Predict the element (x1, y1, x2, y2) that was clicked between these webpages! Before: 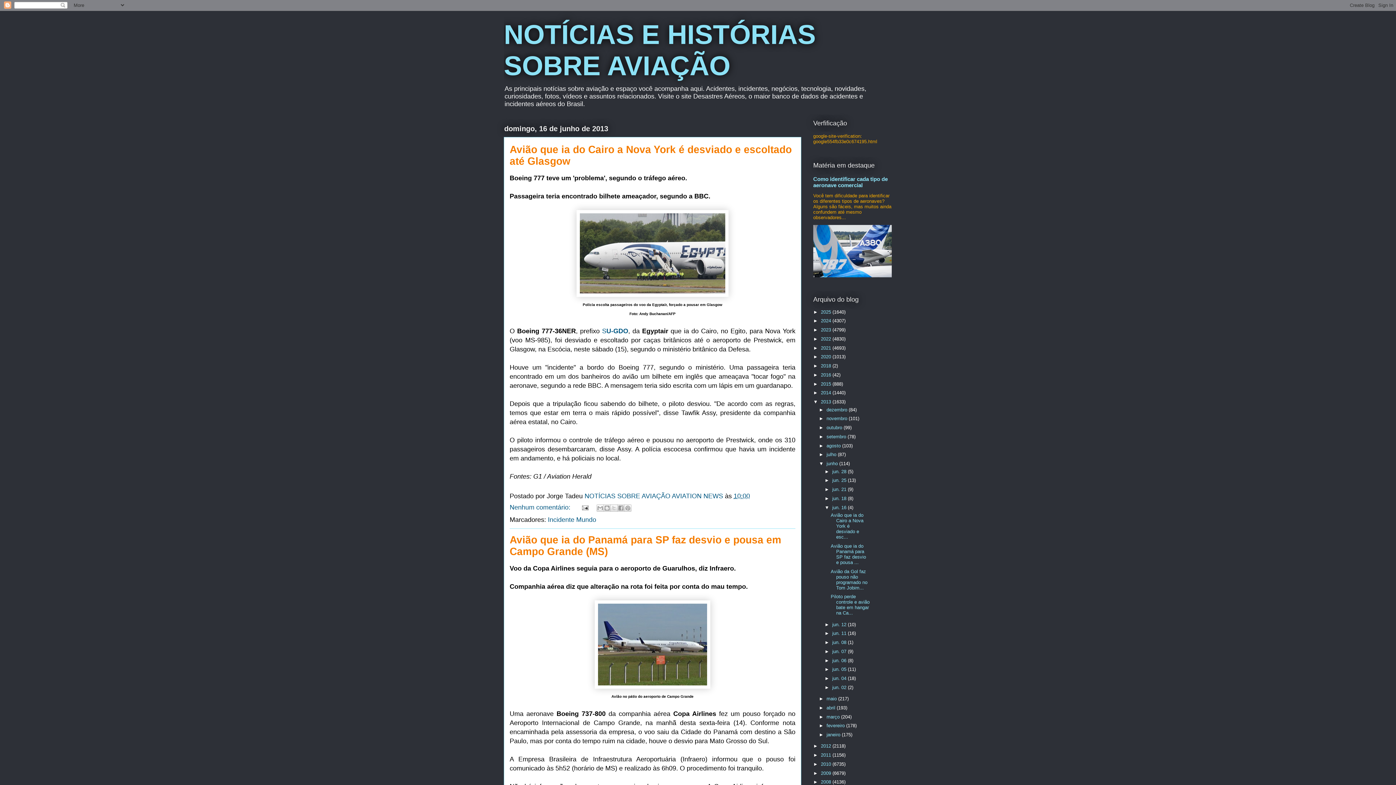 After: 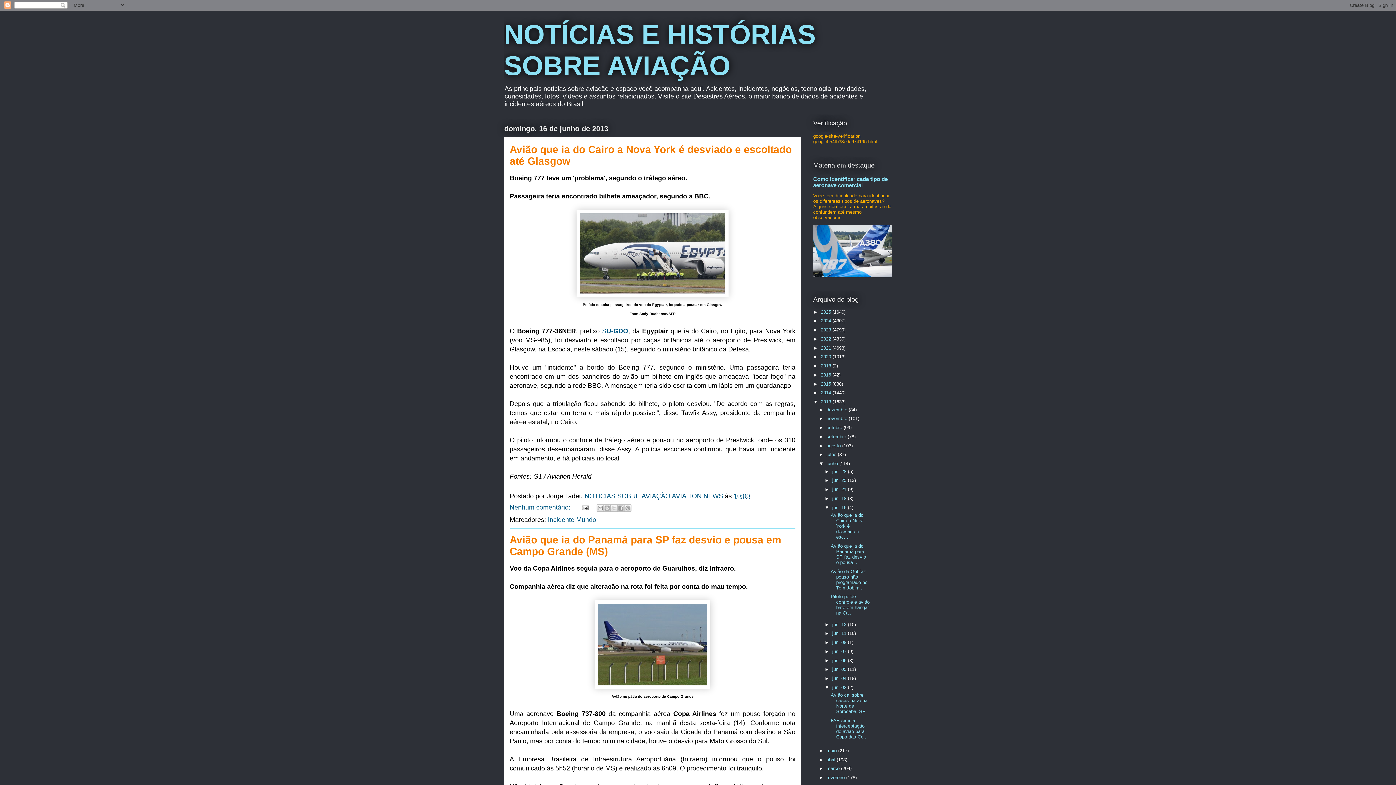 Action: label: ►   bbox: (824, 685, 832, 690)